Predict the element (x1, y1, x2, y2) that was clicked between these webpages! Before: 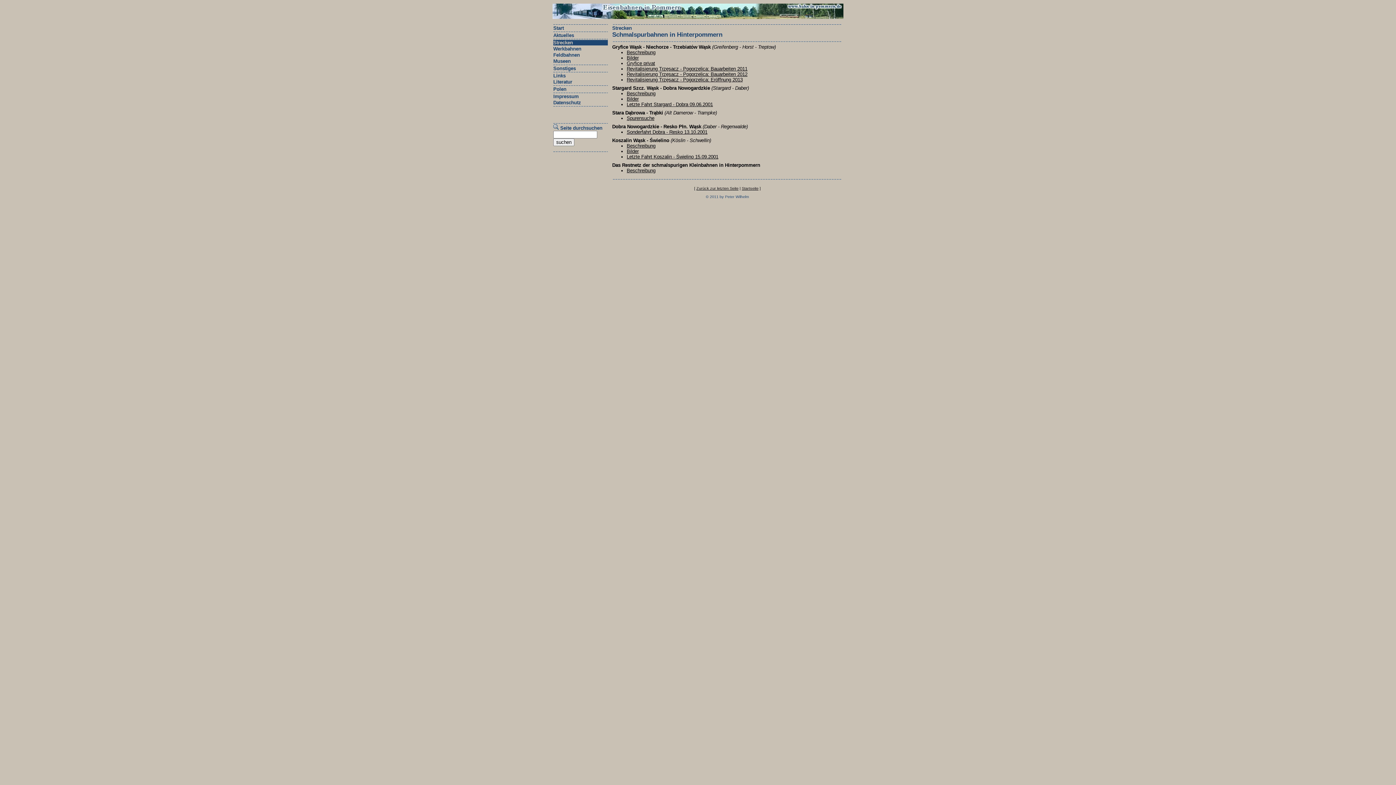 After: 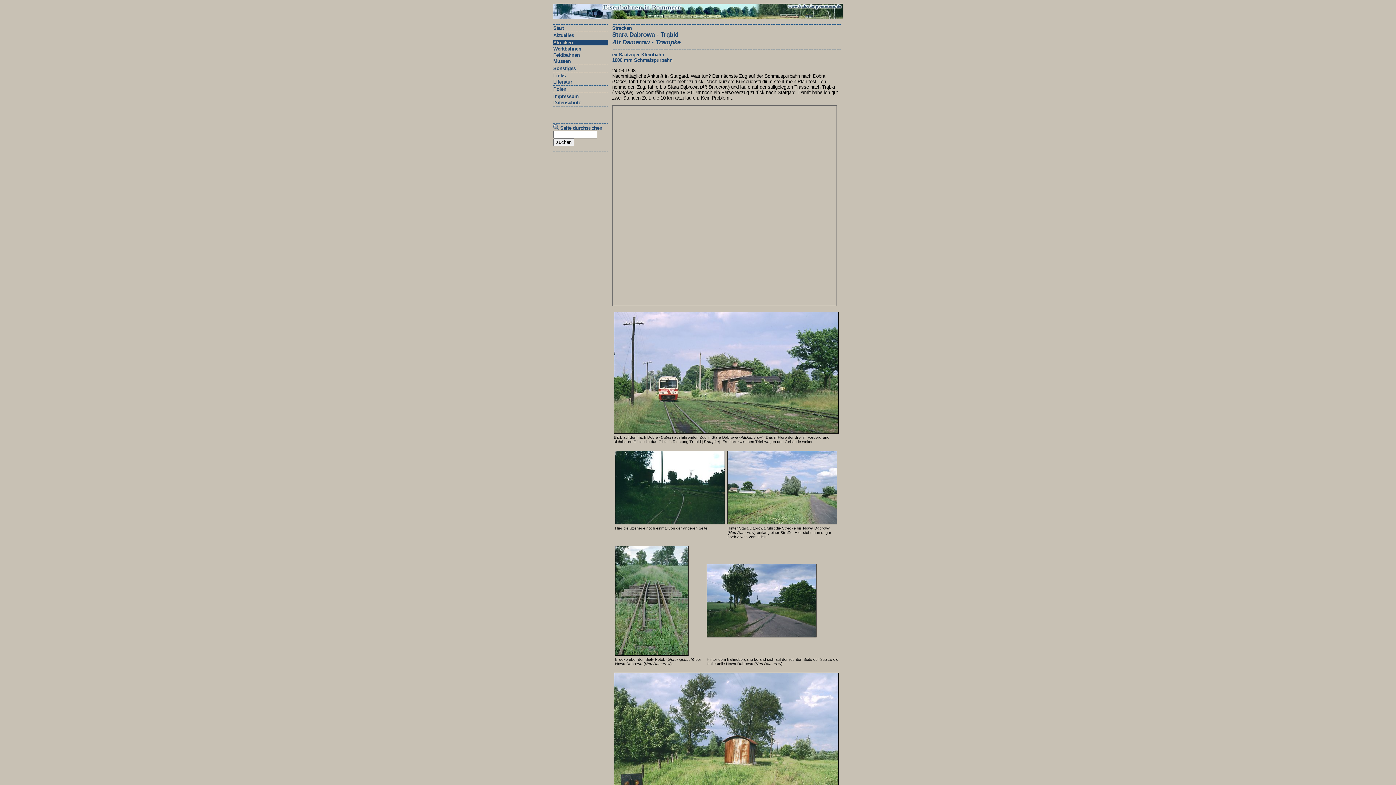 Action: label: Spurensuche bbox: (626, 115, 654, 121)